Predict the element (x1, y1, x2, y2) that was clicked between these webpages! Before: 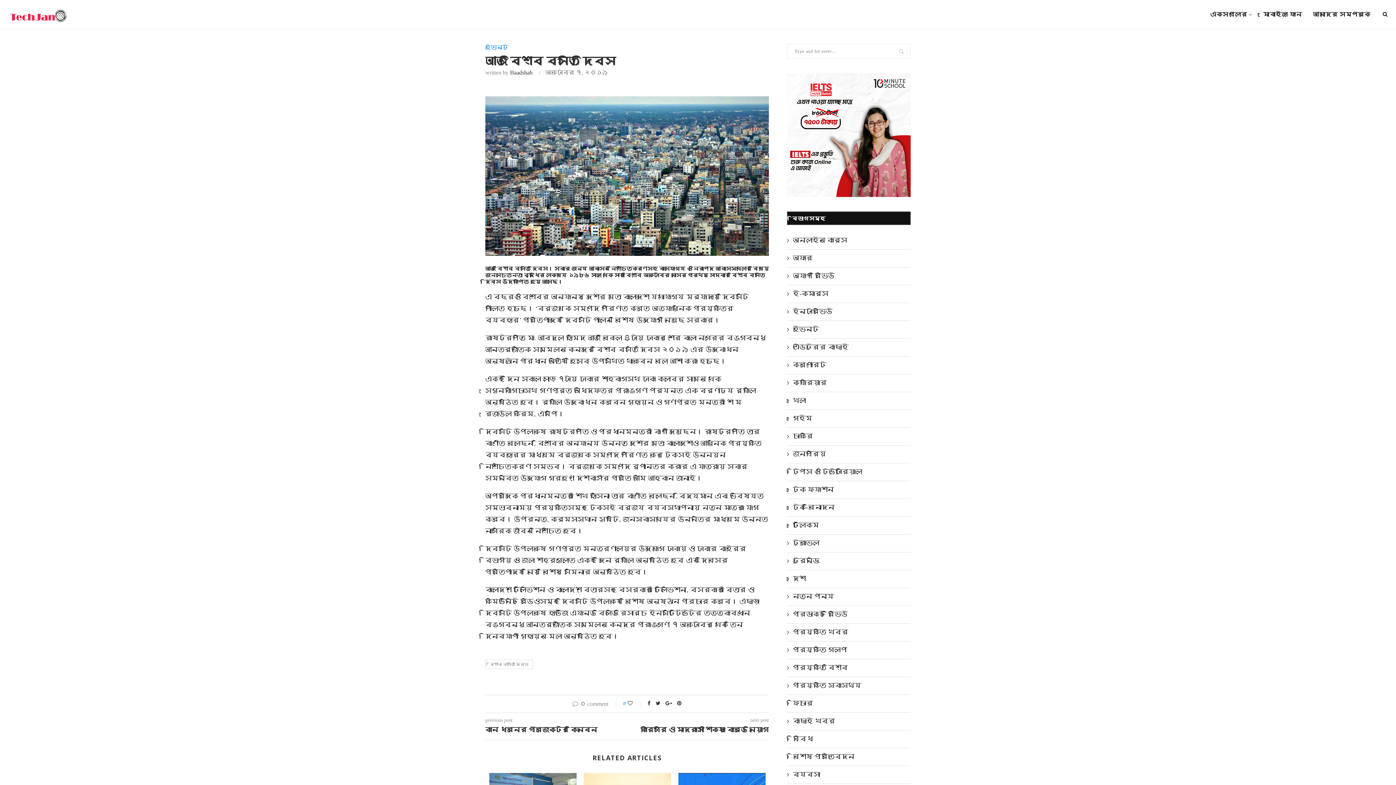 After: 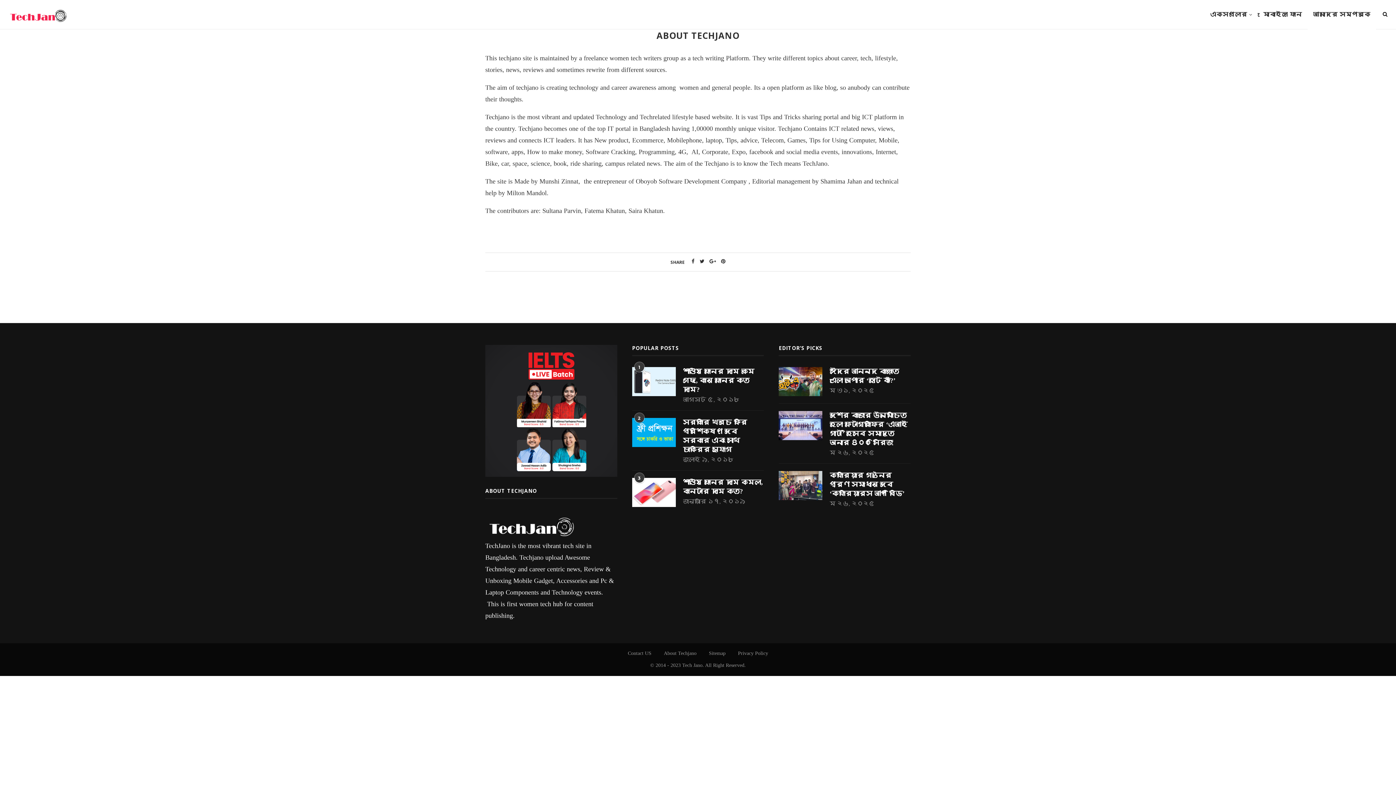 Action: label: আমাদের সম্পর্কে bbox: (1308, 0, 1376, 29)